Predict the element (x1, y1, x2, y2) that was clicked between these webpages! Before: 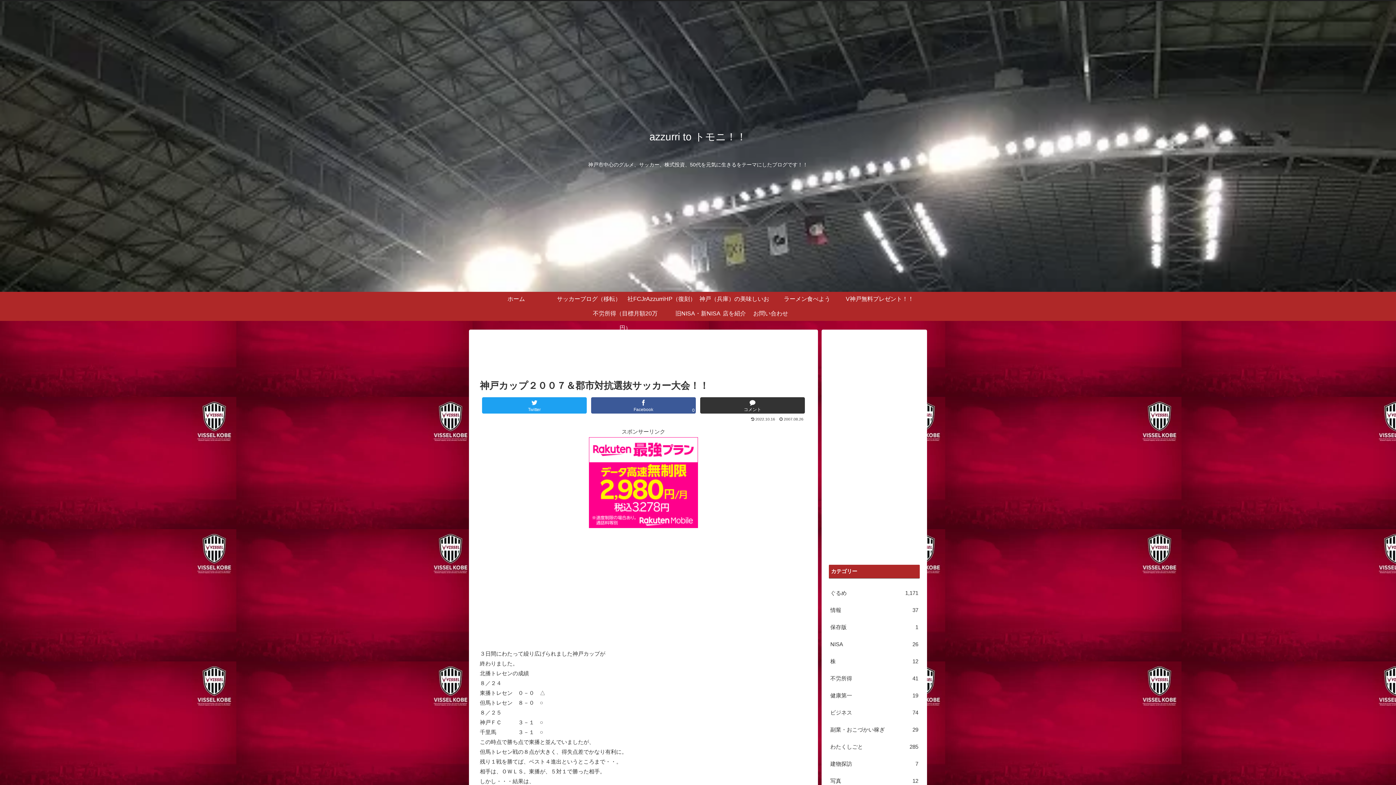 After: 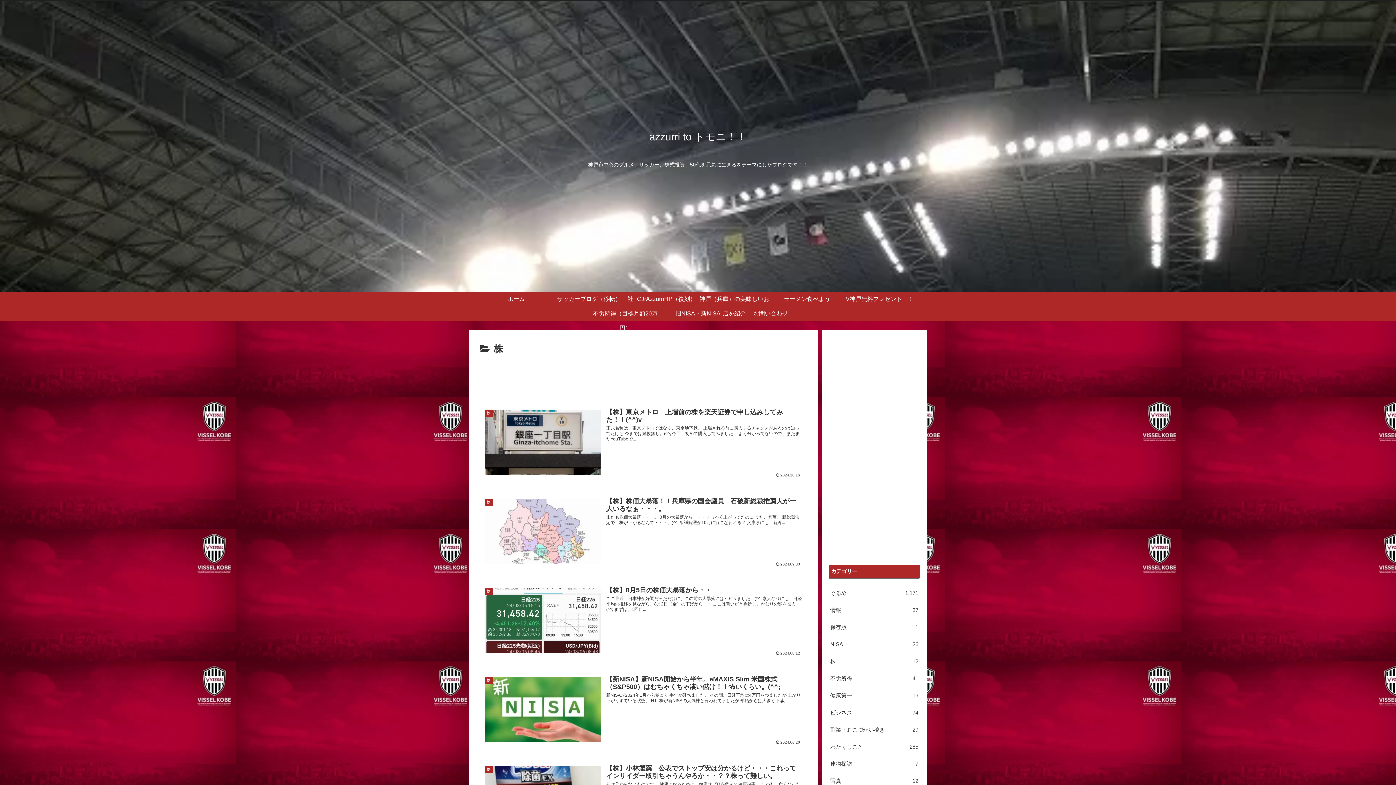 Action: label: 株
12 bbox: (829, 653, 920, 670)